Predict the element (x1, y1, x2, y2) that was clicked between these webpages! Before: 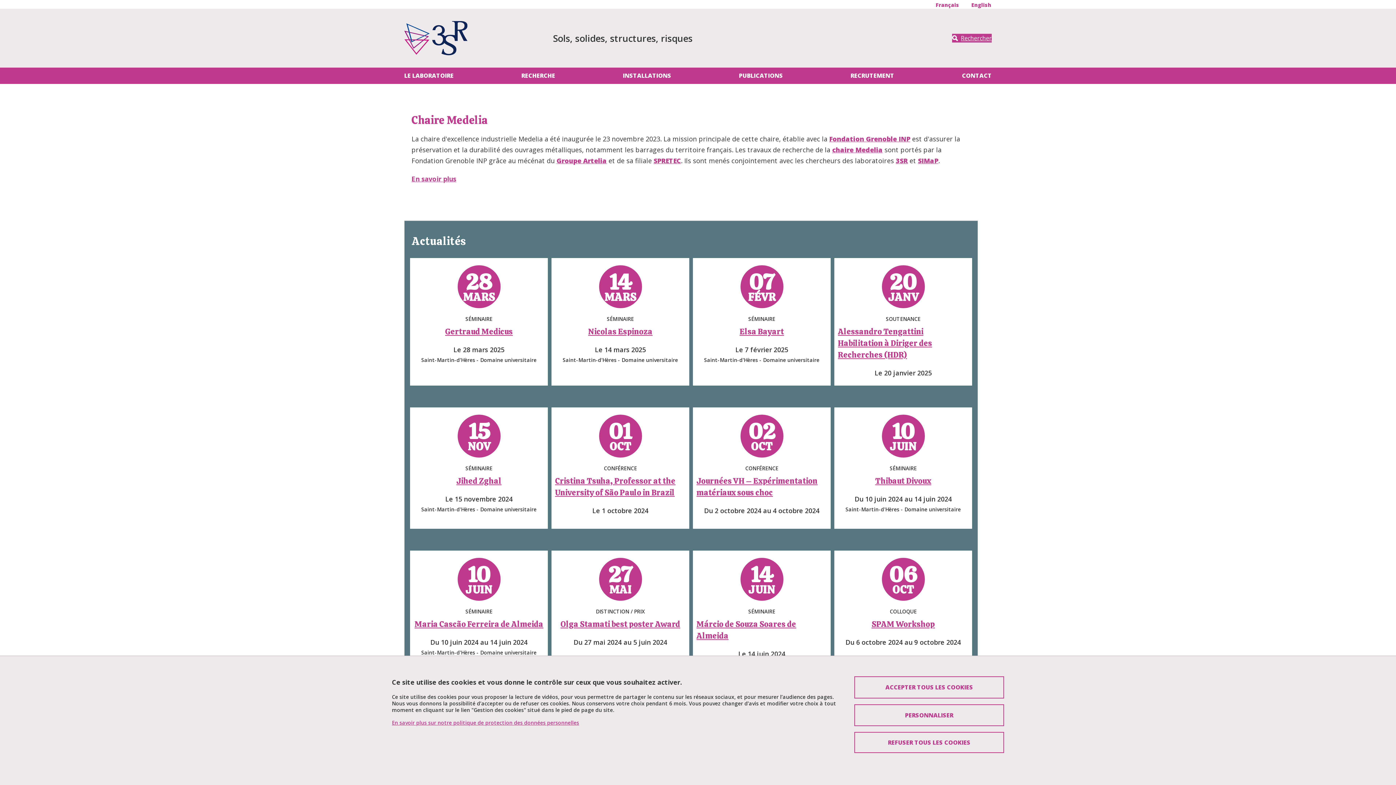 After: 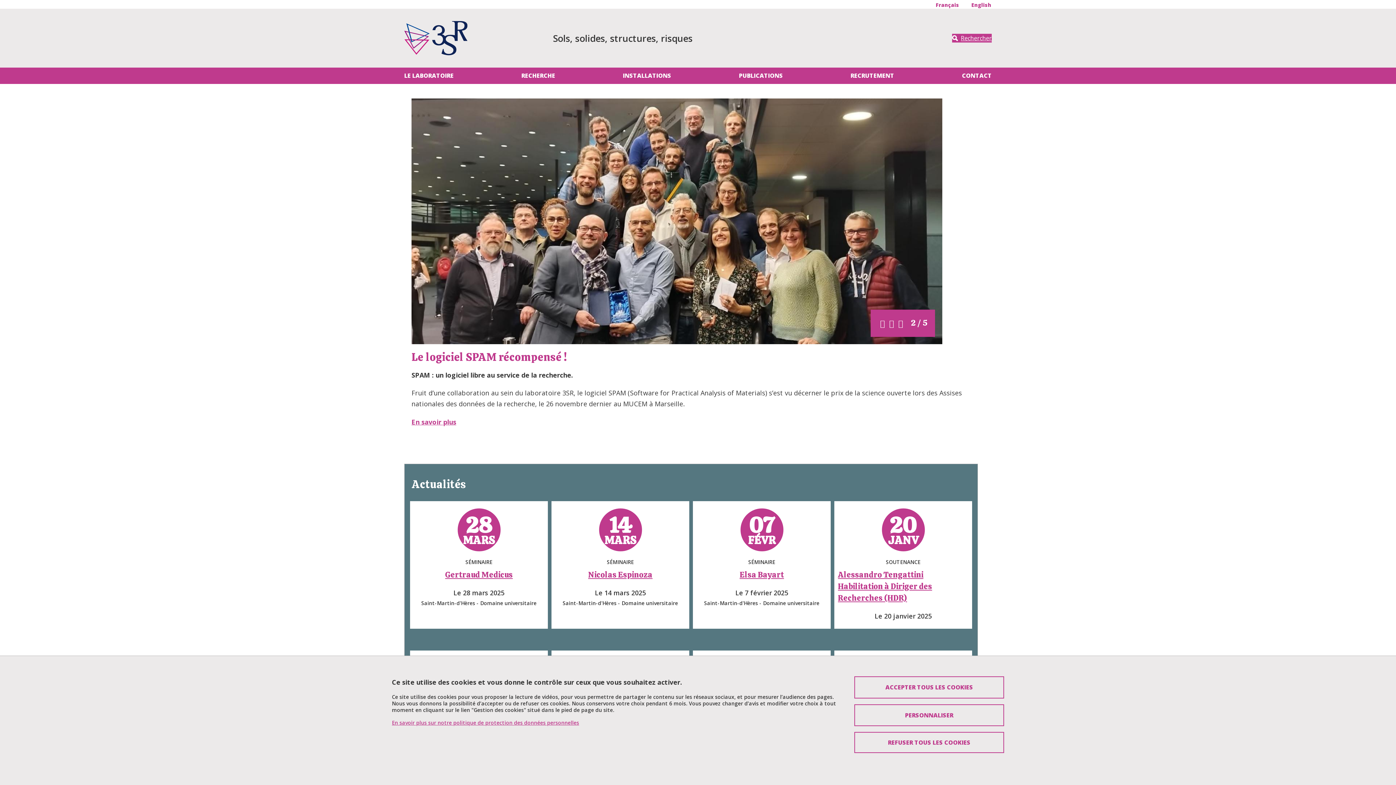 Action: bbox: (897, 316, 906, 329) label: Suivant